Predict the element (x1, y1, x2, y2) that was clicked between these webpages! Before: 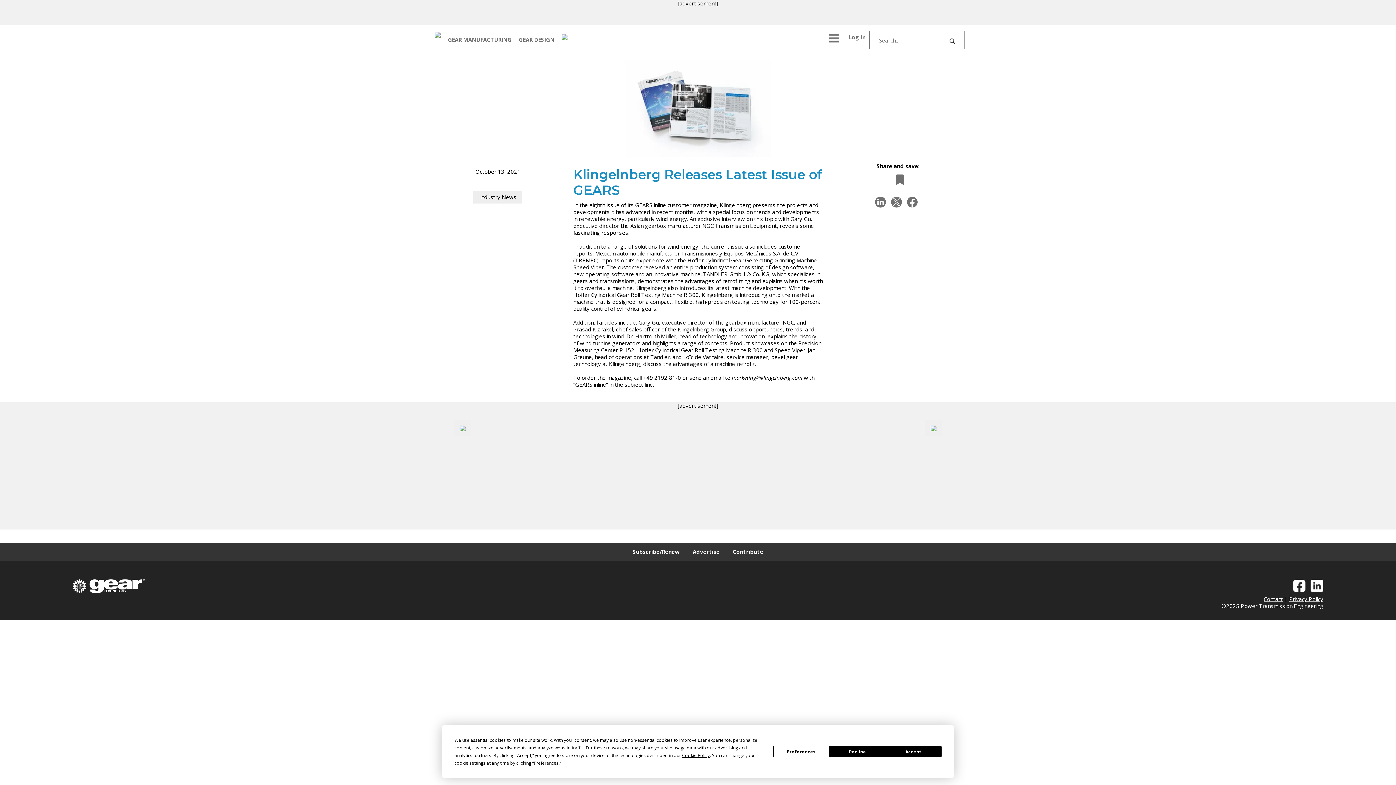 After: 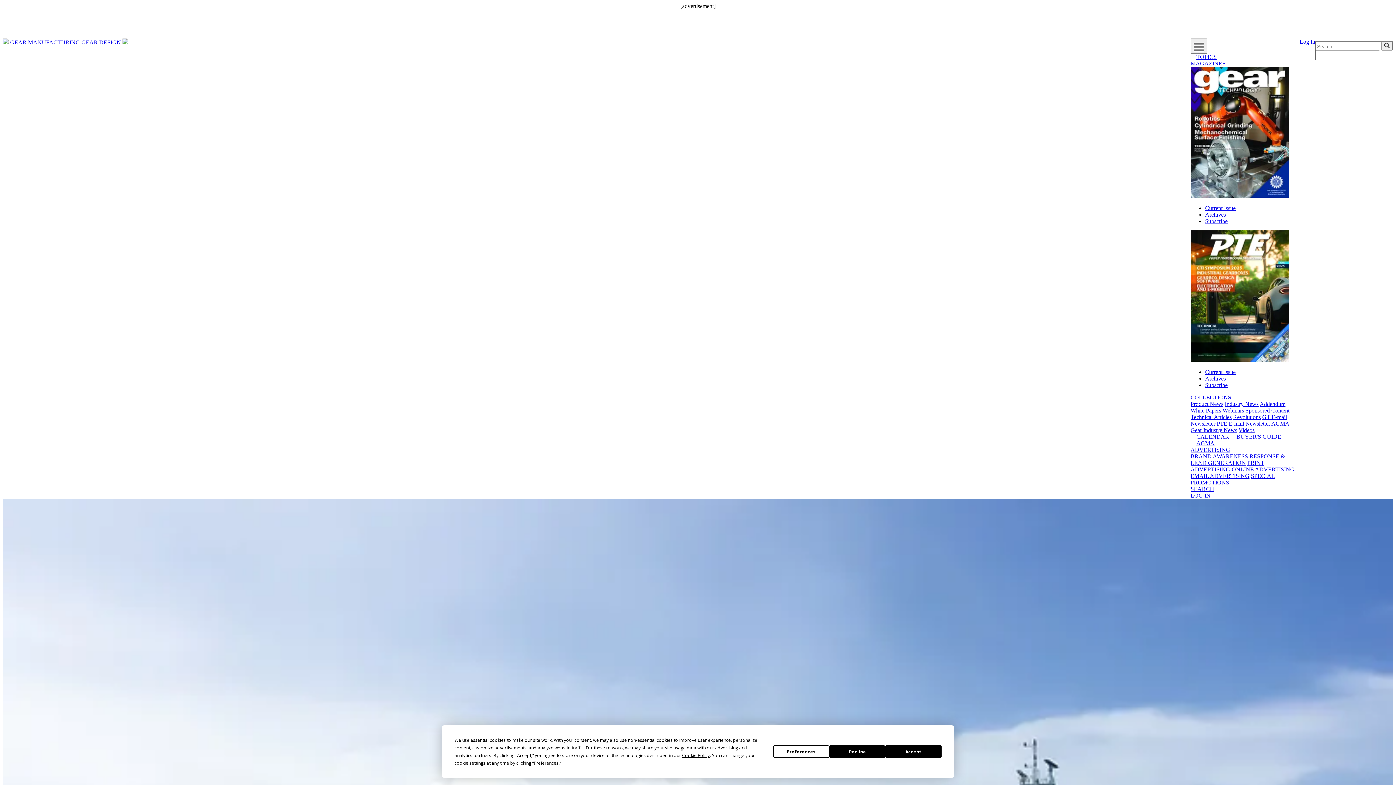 Action: bbox: (431, 28, 444, 40)